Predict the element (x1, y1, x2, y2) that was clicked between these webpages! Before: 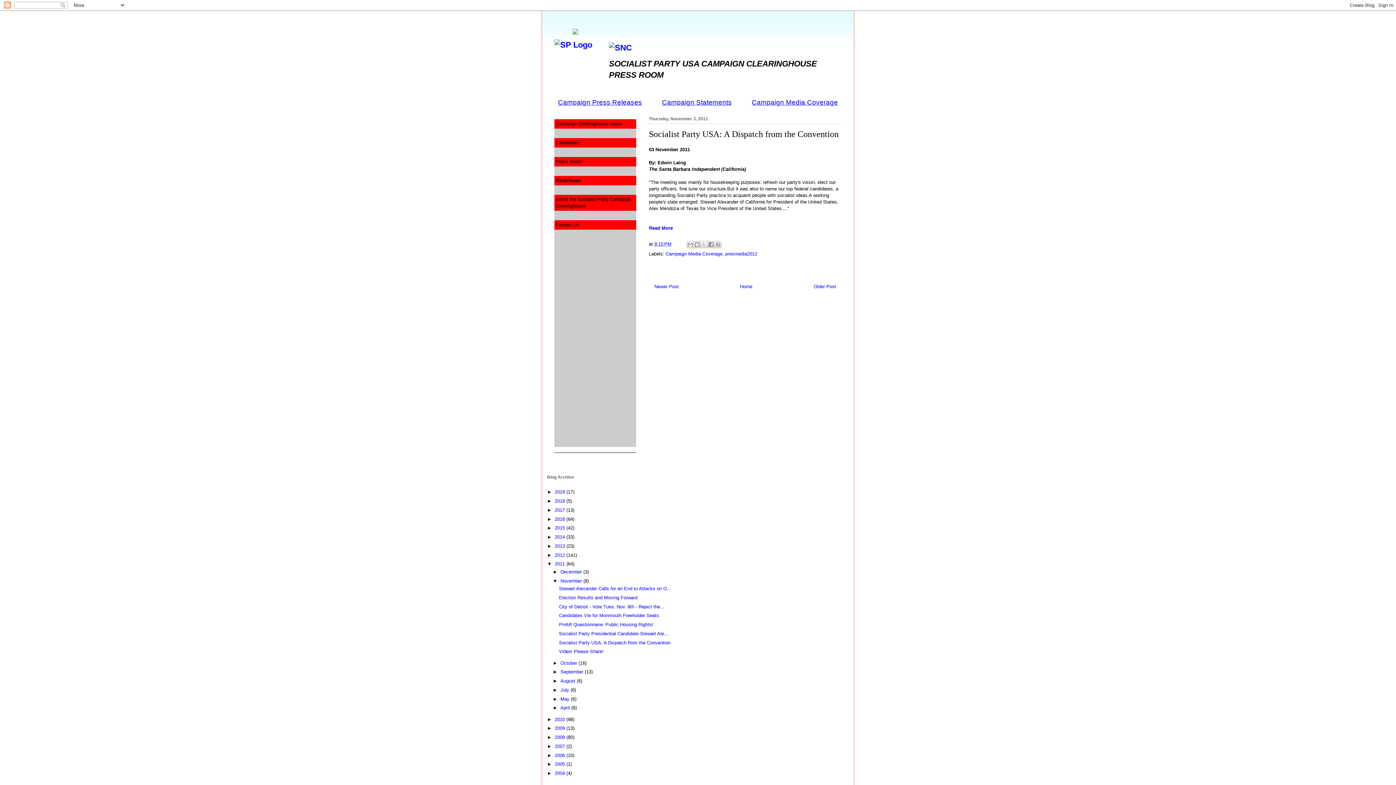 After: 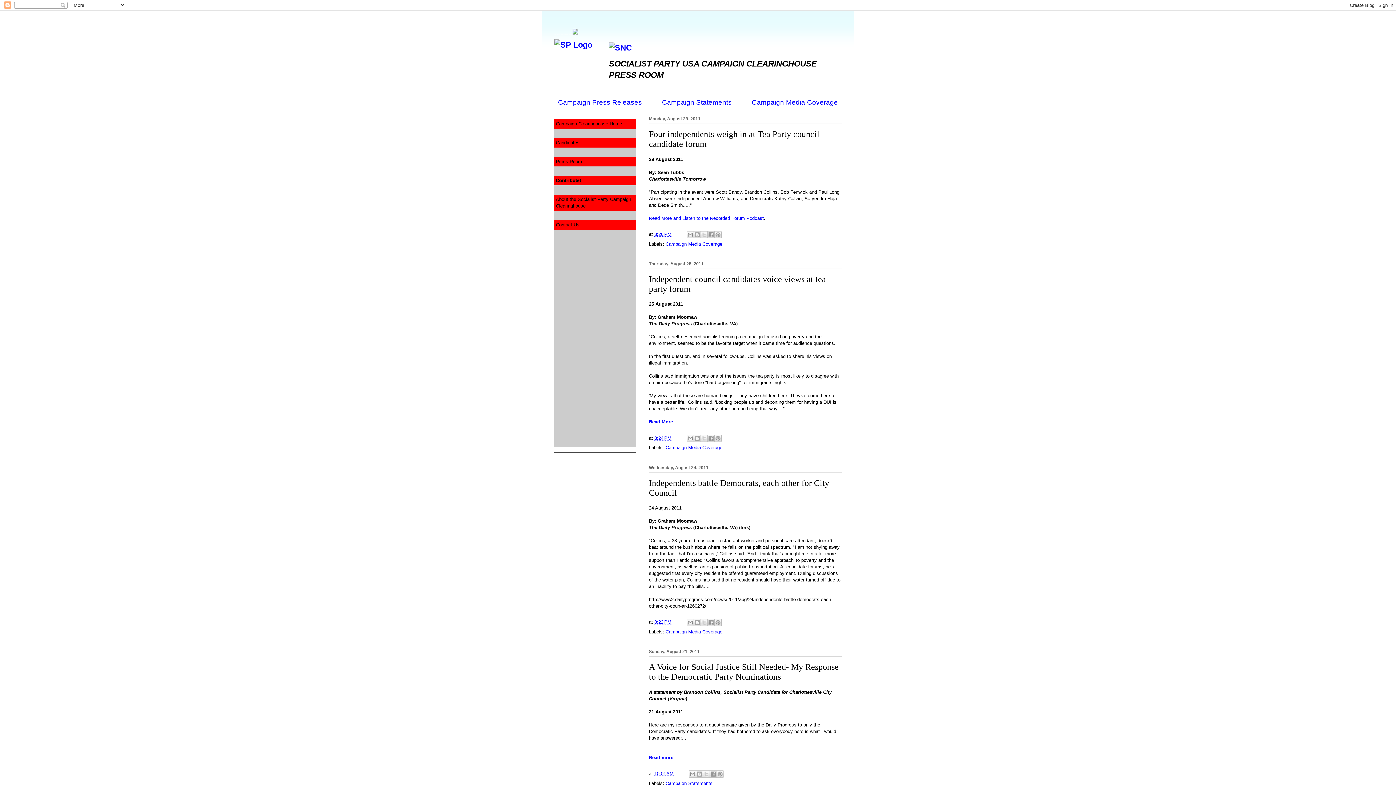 Action: label: August  bbox: (560, 678, 576, 684)